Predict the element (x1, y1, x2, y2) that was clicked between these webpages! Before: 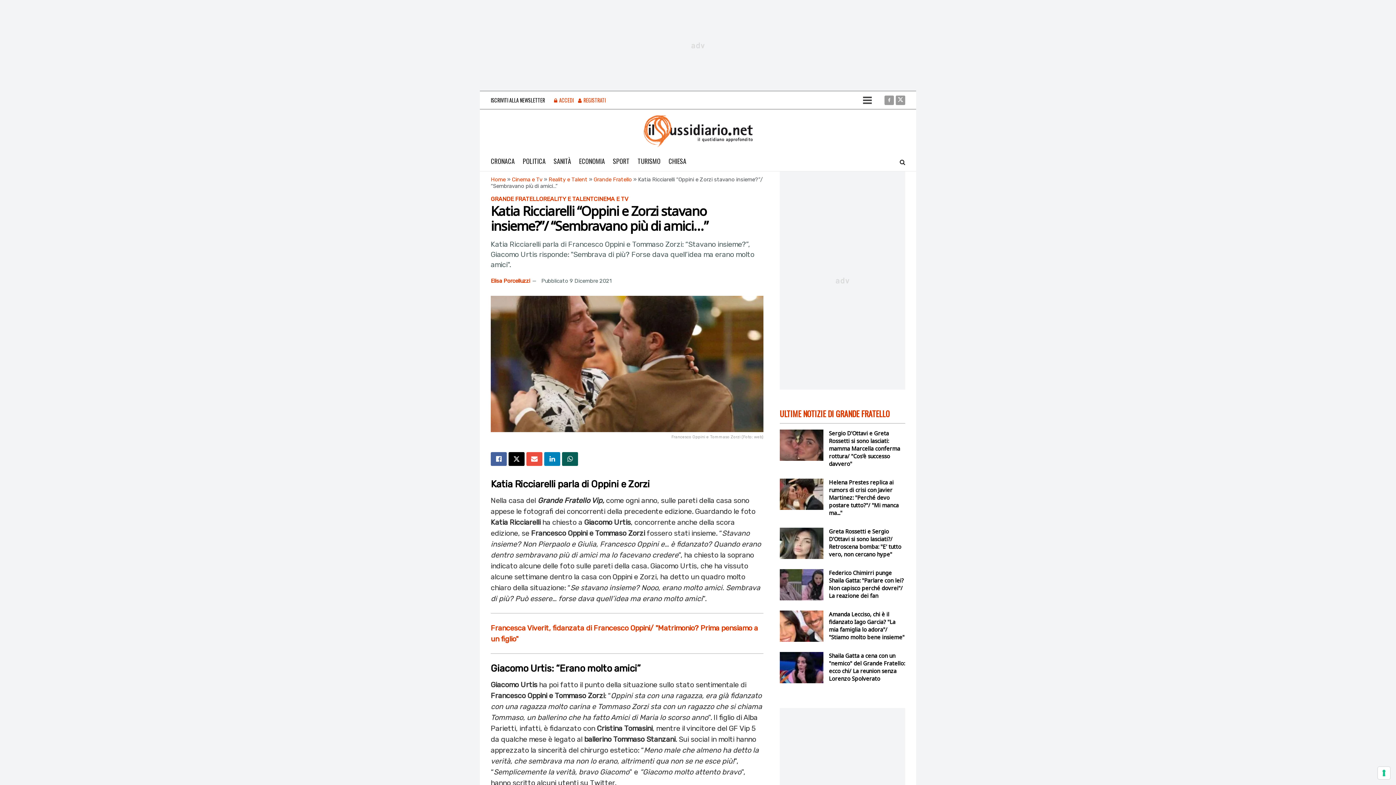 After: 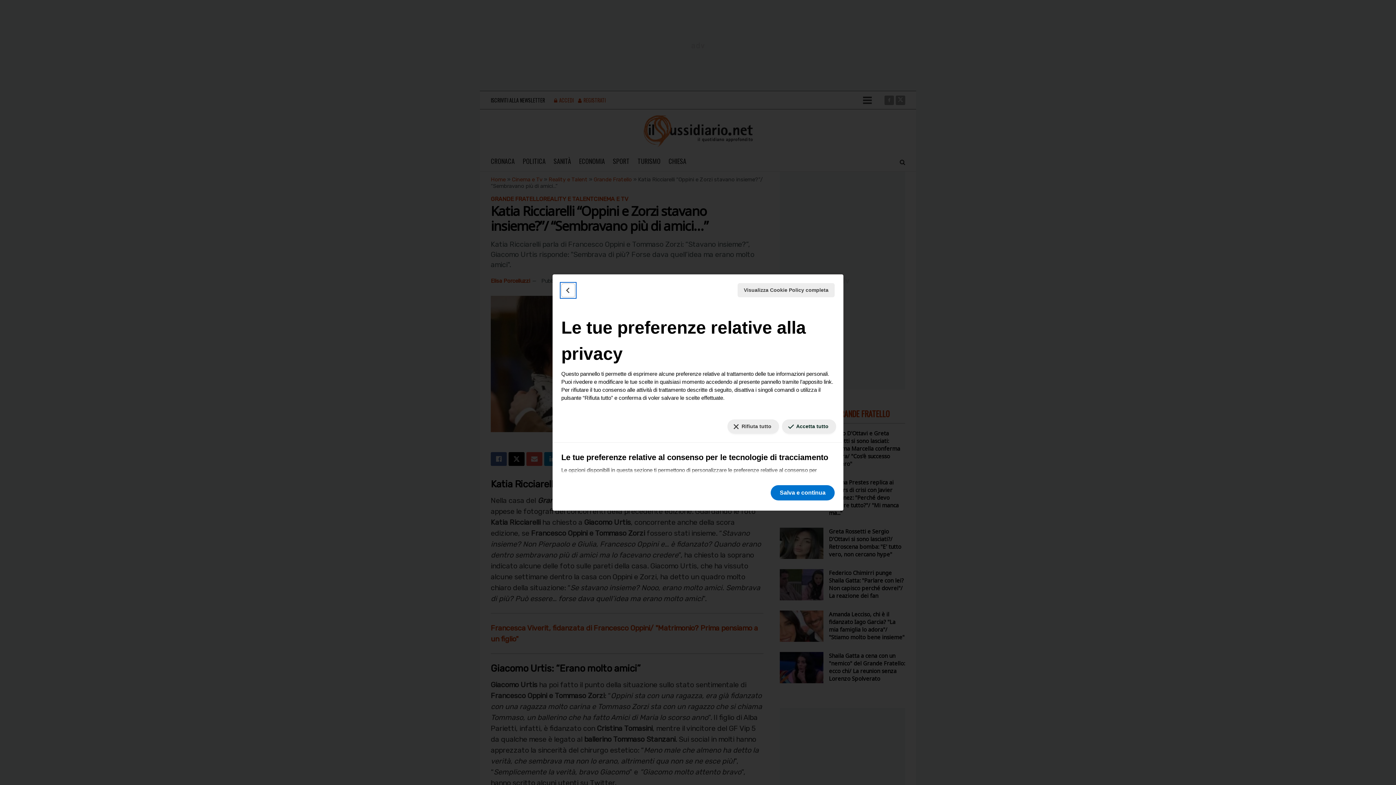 Action: bbox: (1378, 767, 1390, 779) label: Le tue preferenze relative al consenso per le tecnologie di tracciamento